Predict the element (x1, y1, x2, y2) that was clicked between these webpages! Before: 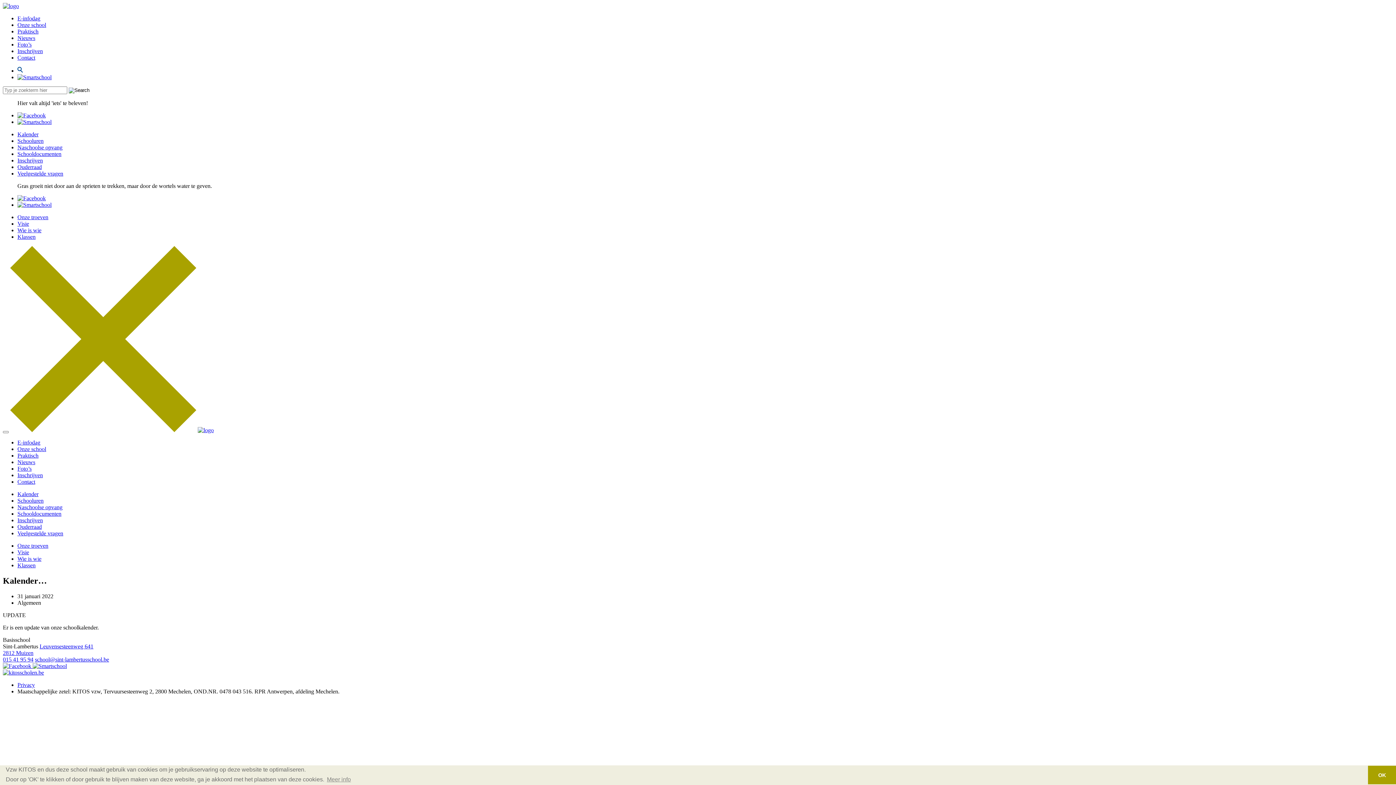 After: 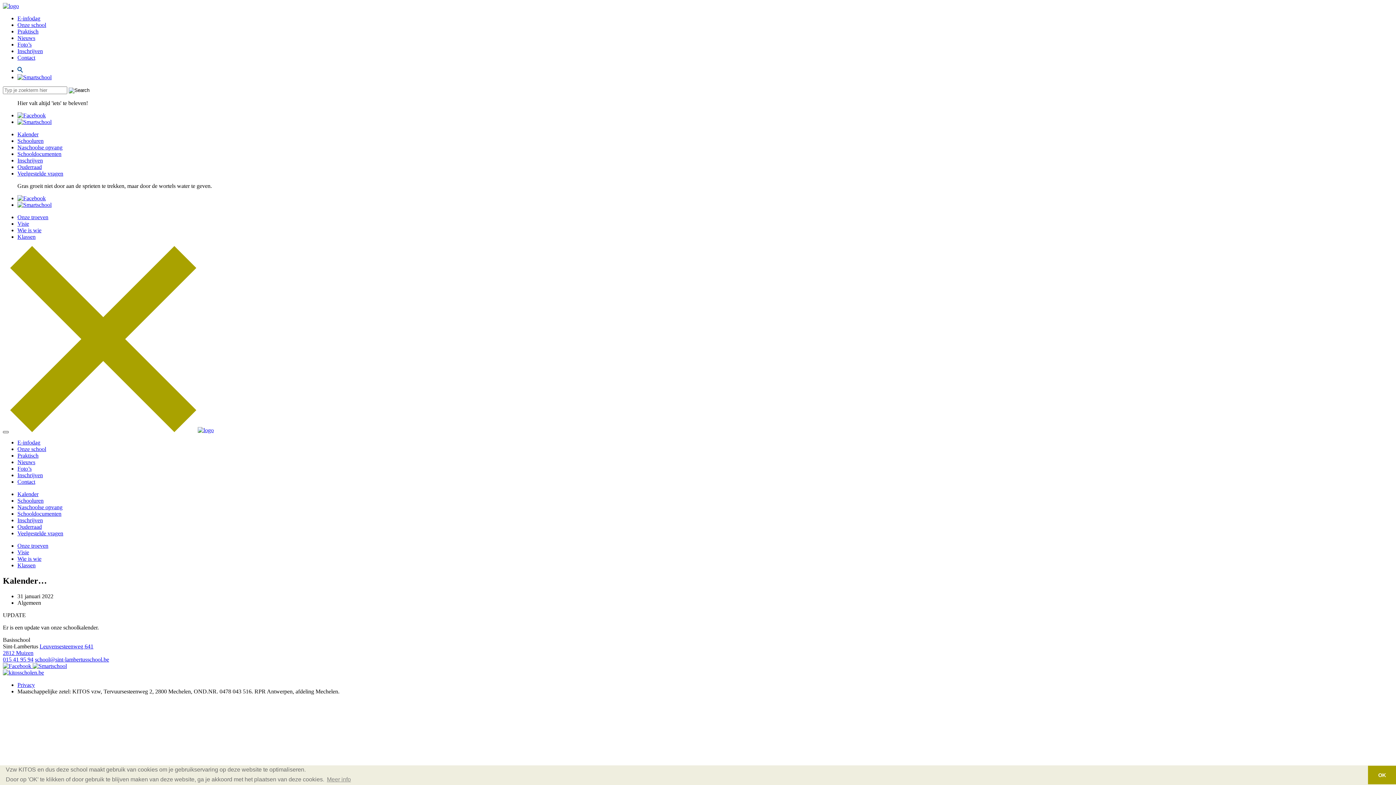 Action: bbox: (2, 431, 8, 433)